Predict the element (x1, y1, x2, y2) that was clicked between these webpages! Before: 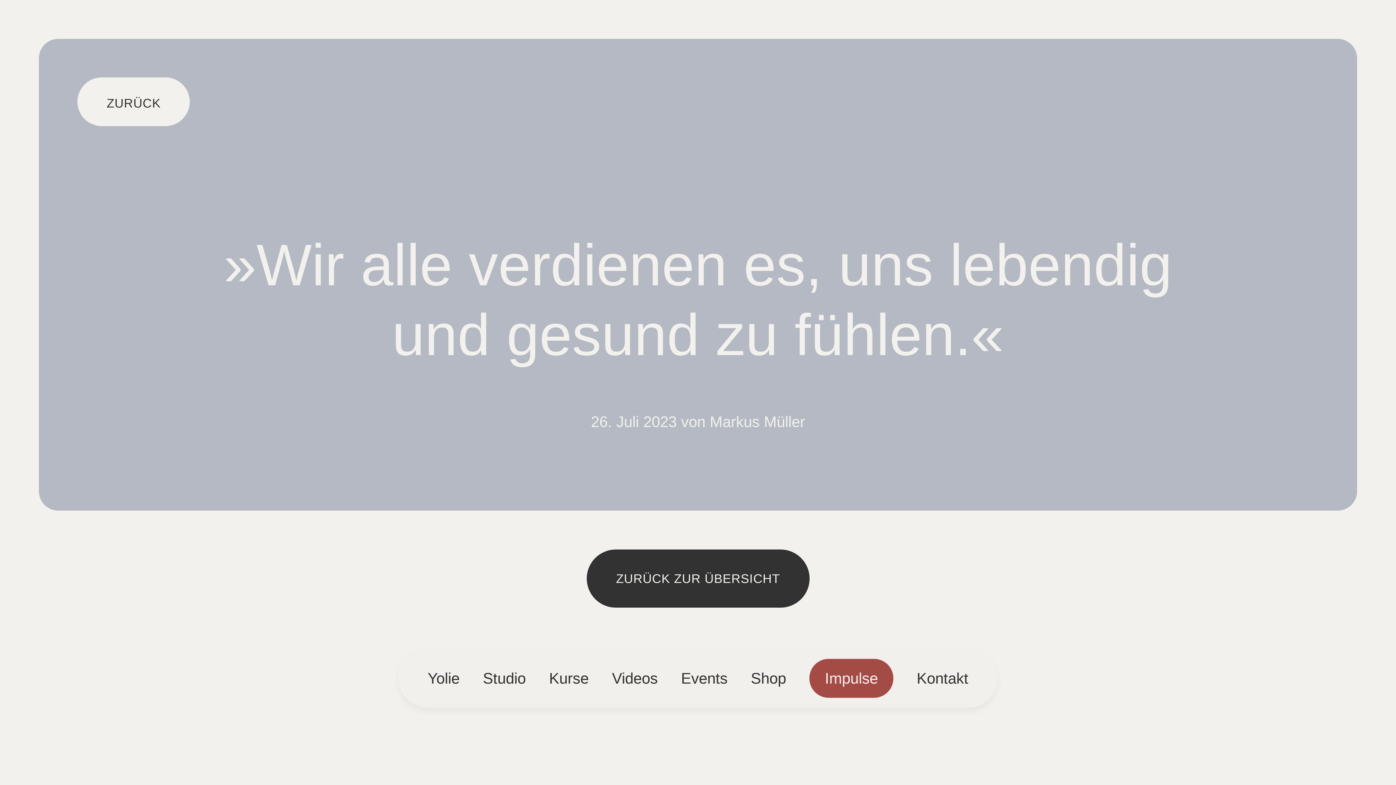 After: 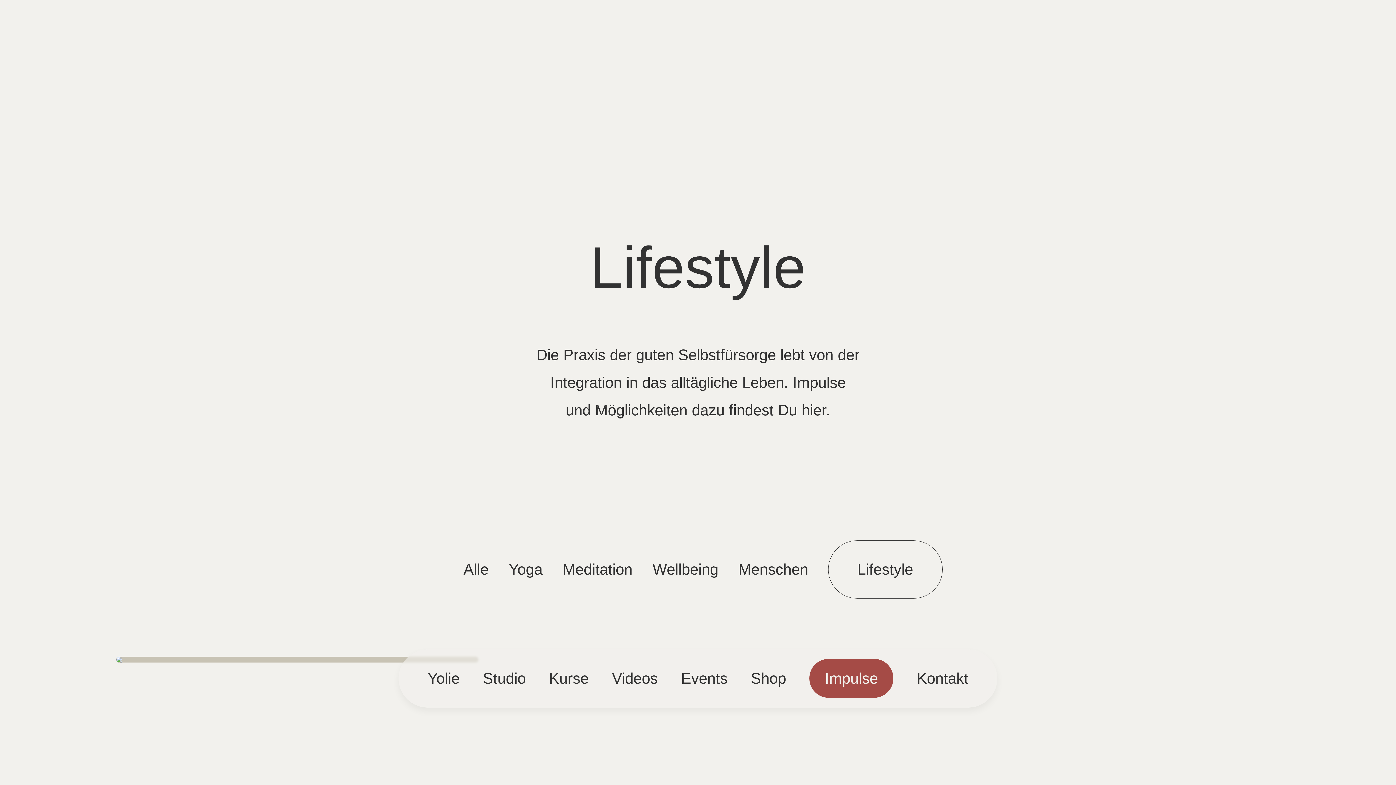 Action: label: ZURÜCK ZUR ÜBERSICHT bbox: (586, 549, 809, 607)